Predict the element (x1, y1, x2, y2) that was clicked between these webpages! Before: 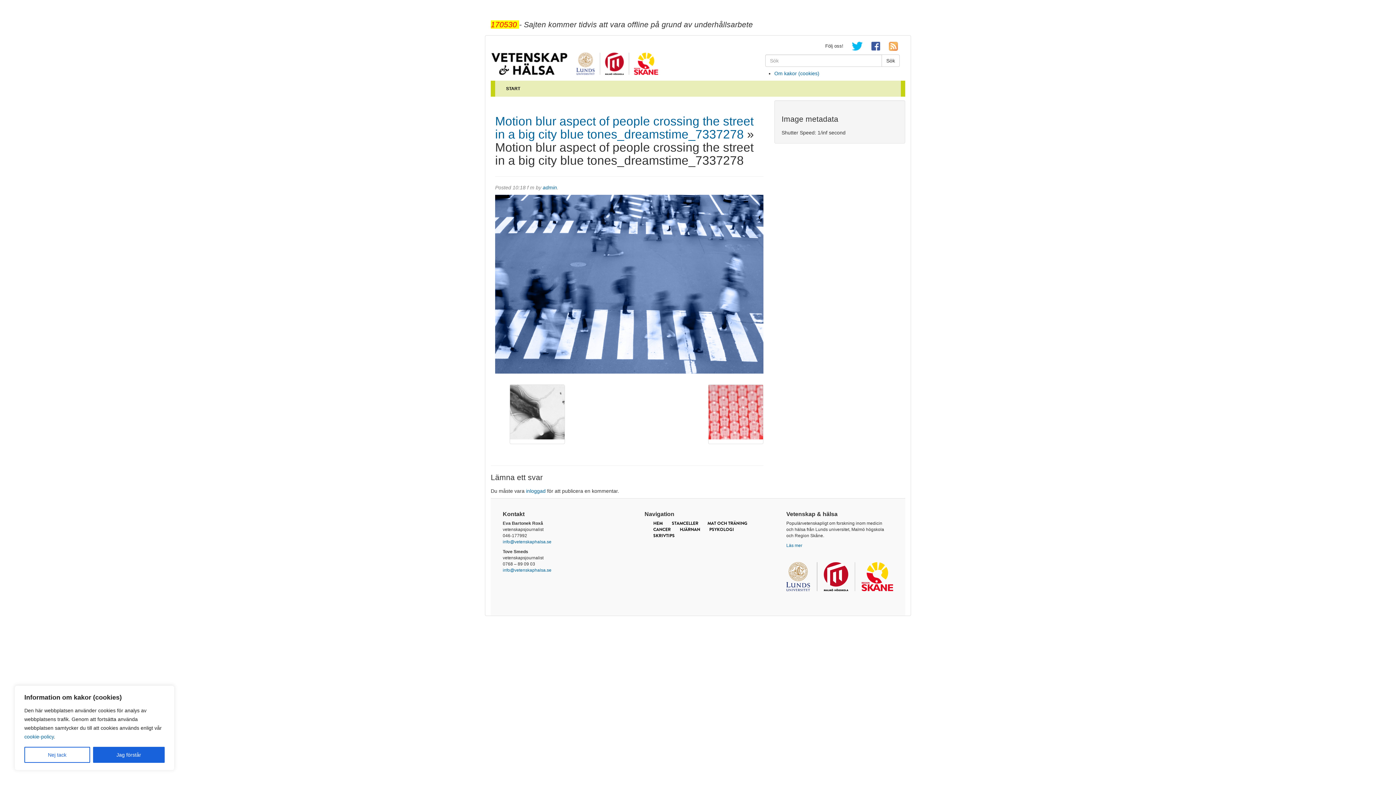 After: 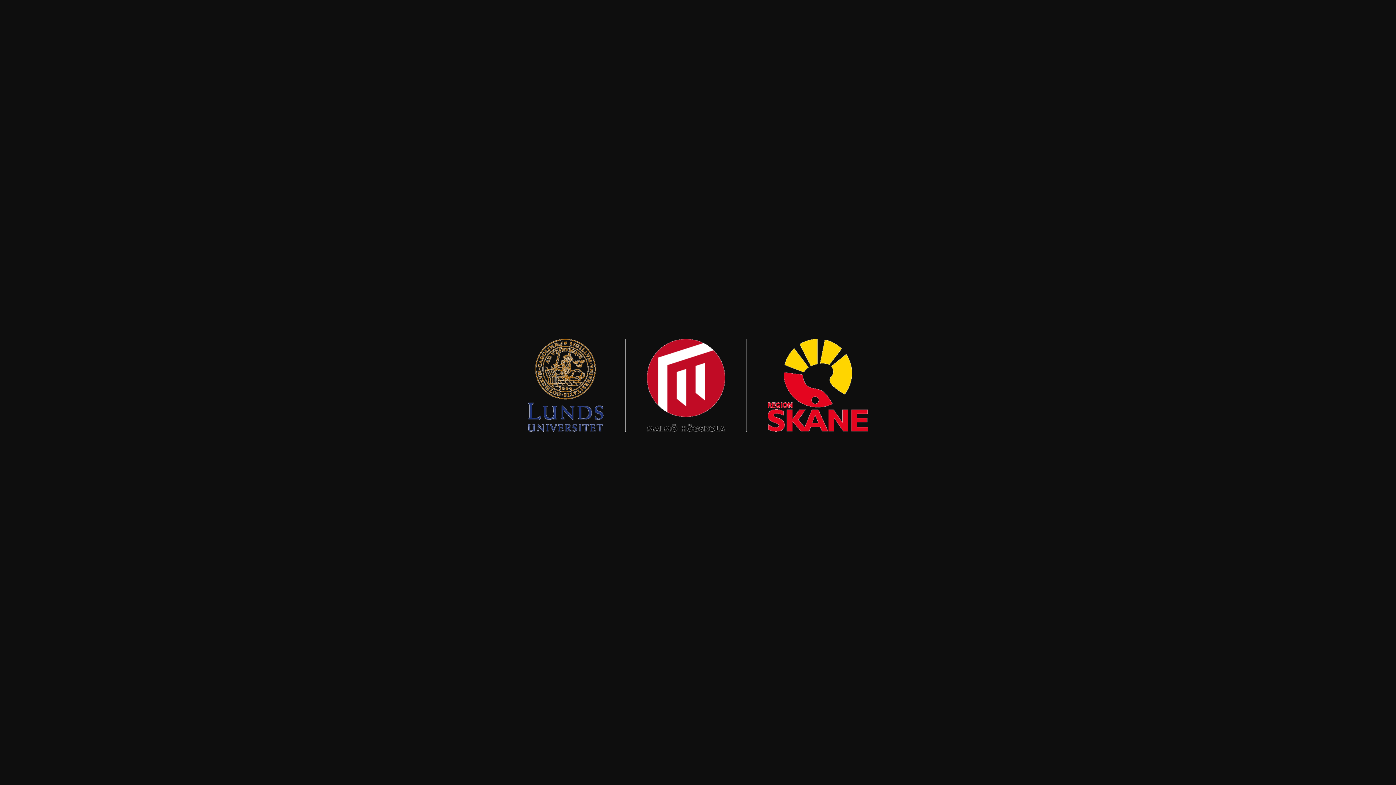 Action: bbox: (786, 576, 893, 581)